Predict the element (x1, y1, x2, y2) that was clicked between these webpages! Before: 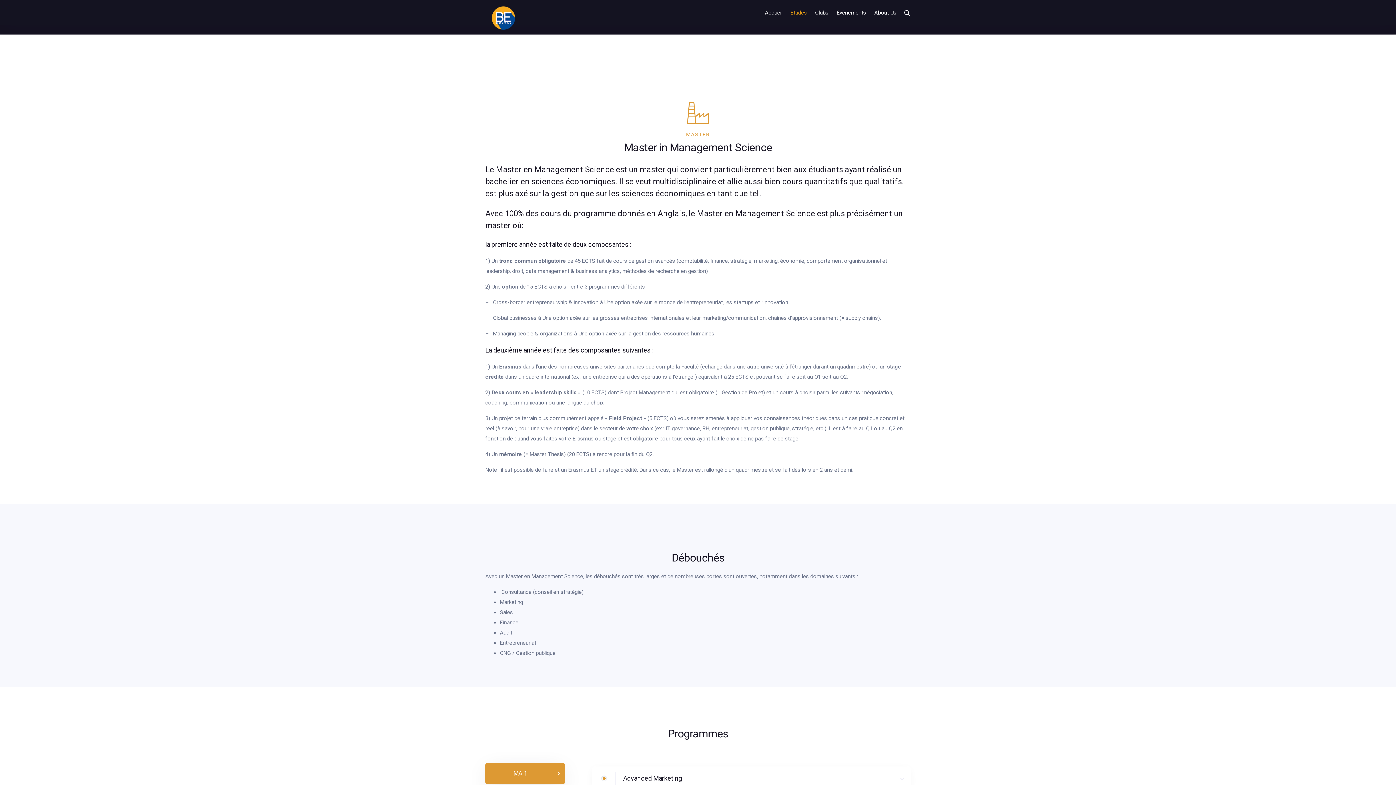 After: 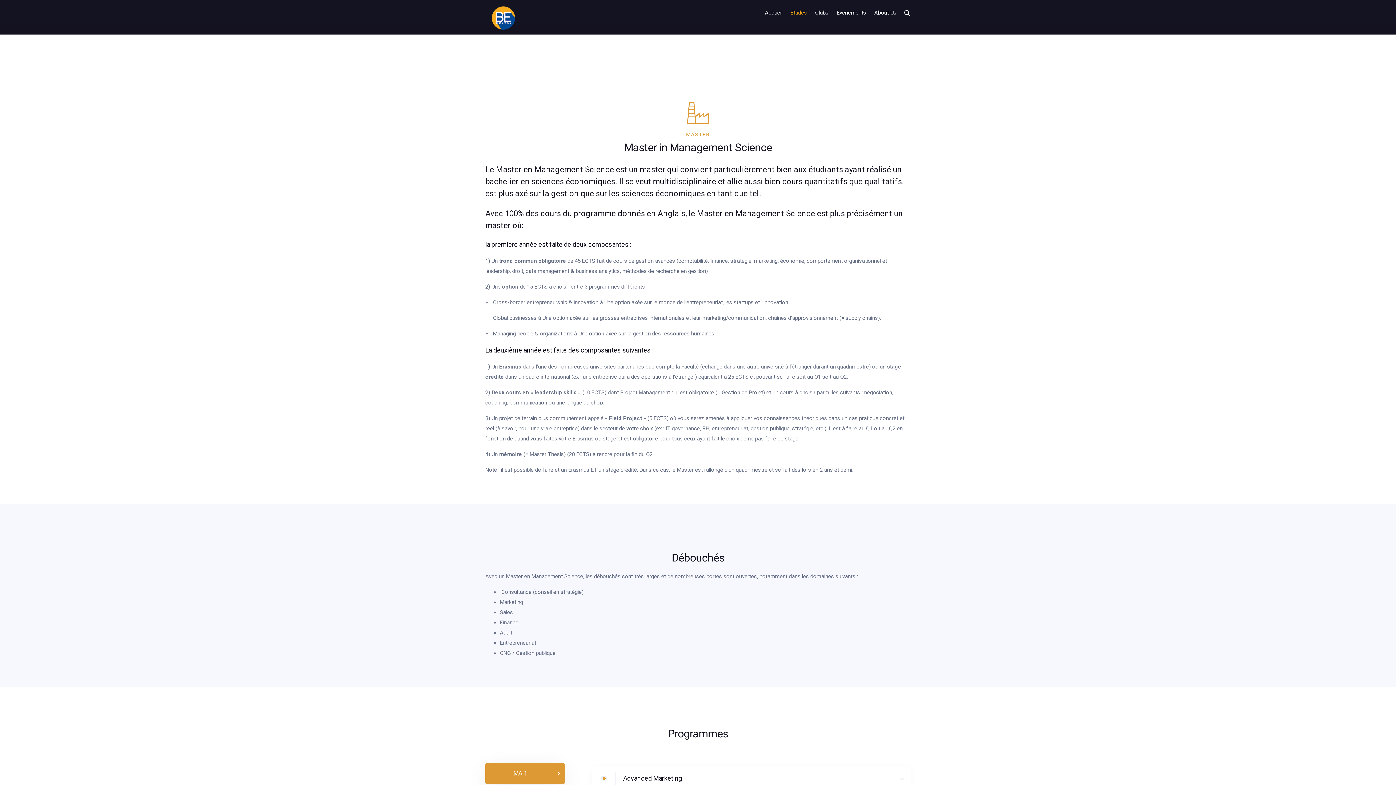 Action: bbox: (485, 763, 565, 784) label: MA 1